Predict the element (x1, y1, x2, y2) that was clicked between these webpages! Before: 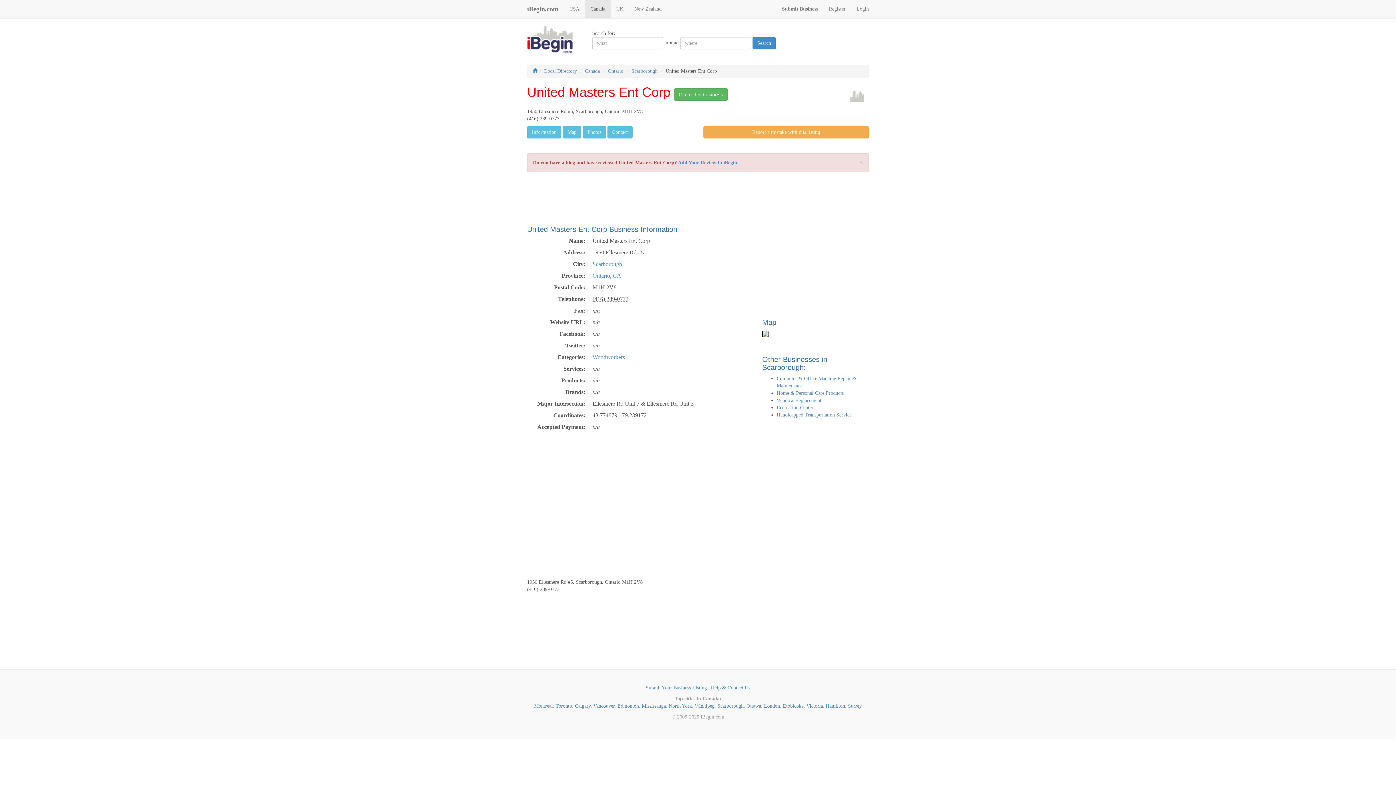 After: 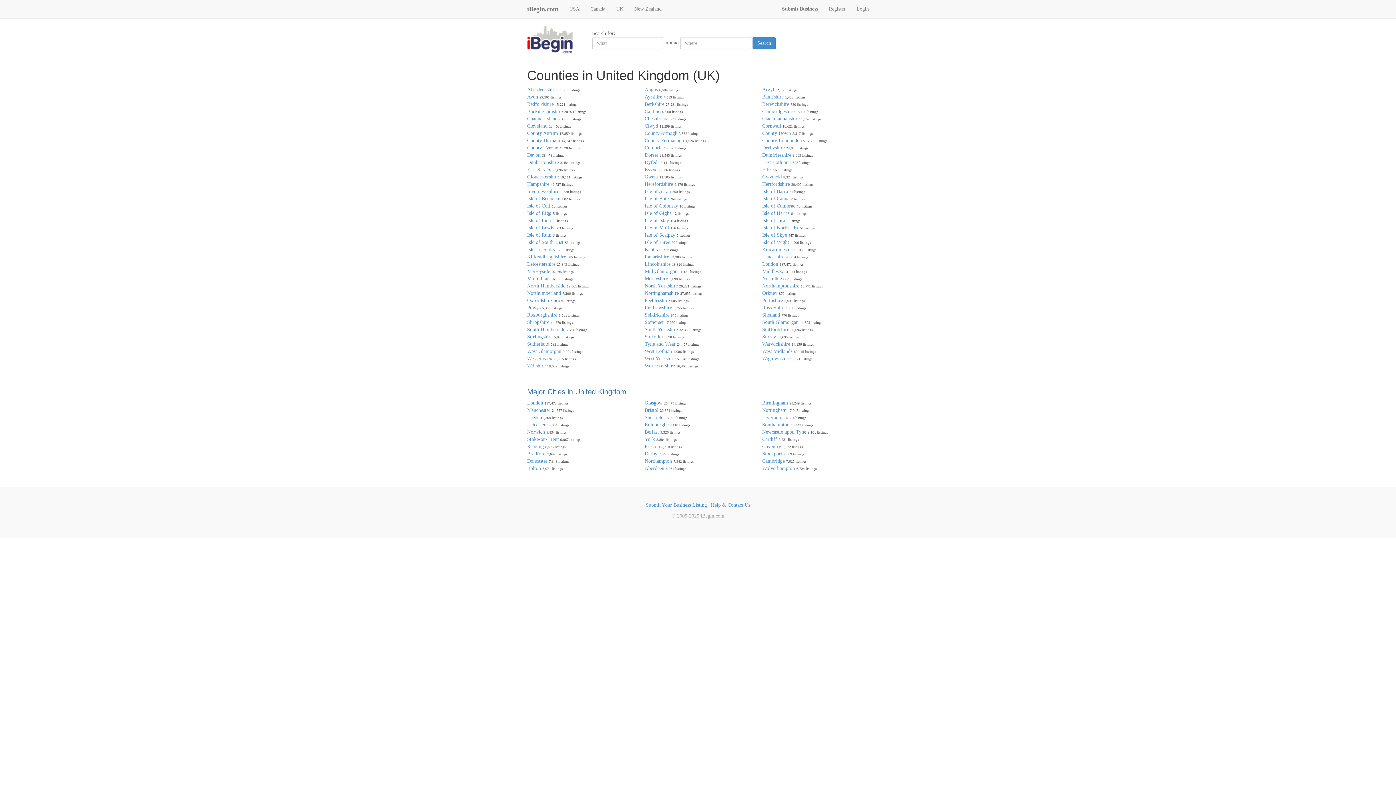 Action: label: UK bbox: (610, 0, 629, 18)